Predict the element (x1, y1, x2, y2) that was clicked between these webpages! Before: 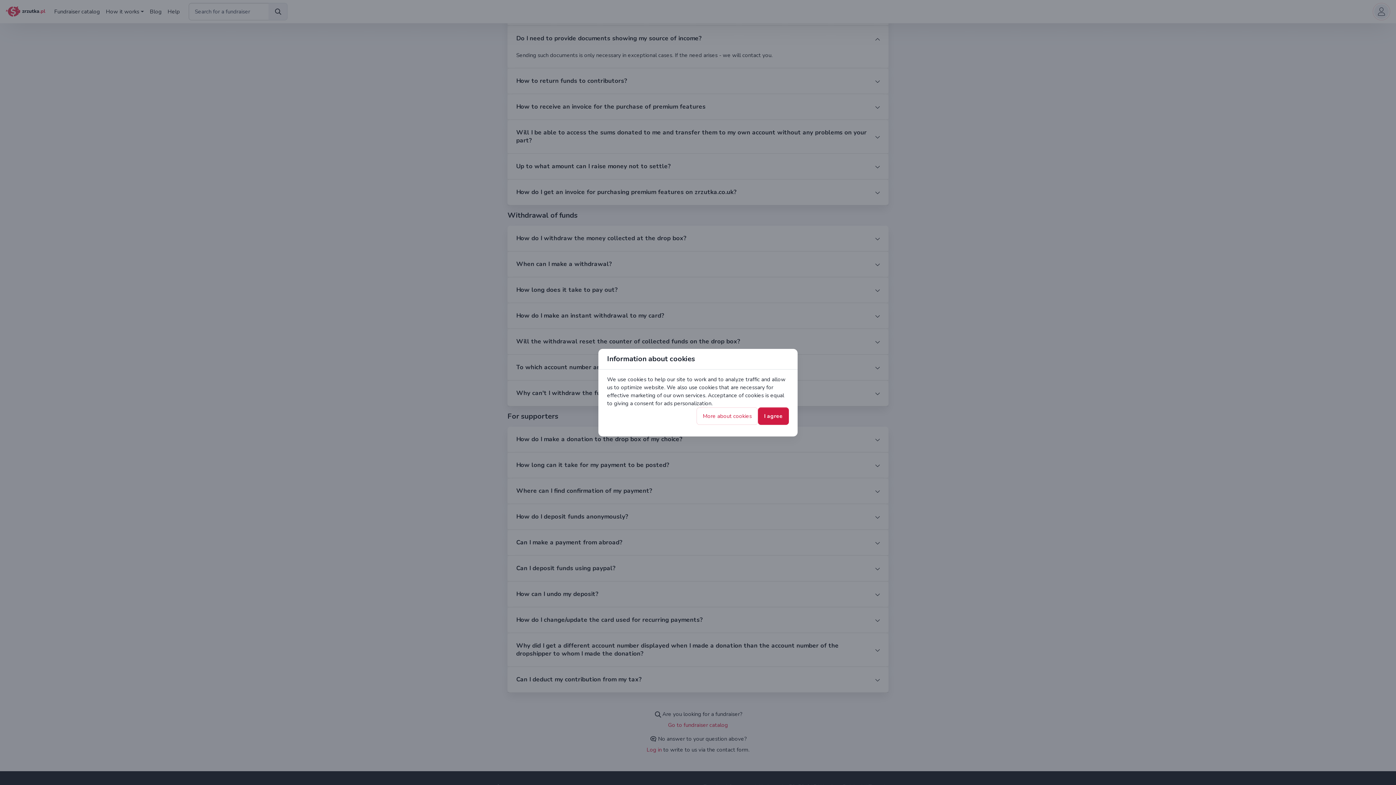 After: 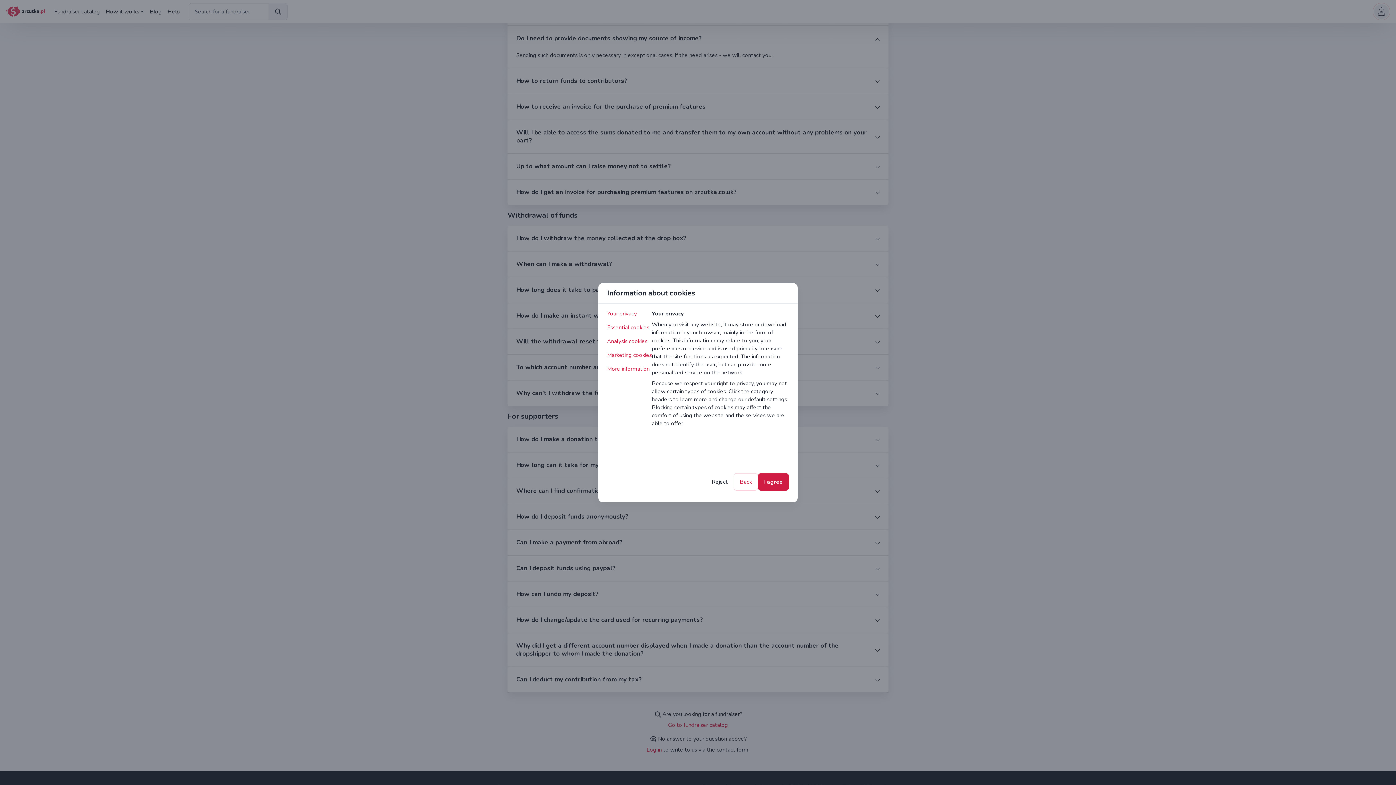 Action: bbox: (696, 407, 758, 424) label: More about cookies